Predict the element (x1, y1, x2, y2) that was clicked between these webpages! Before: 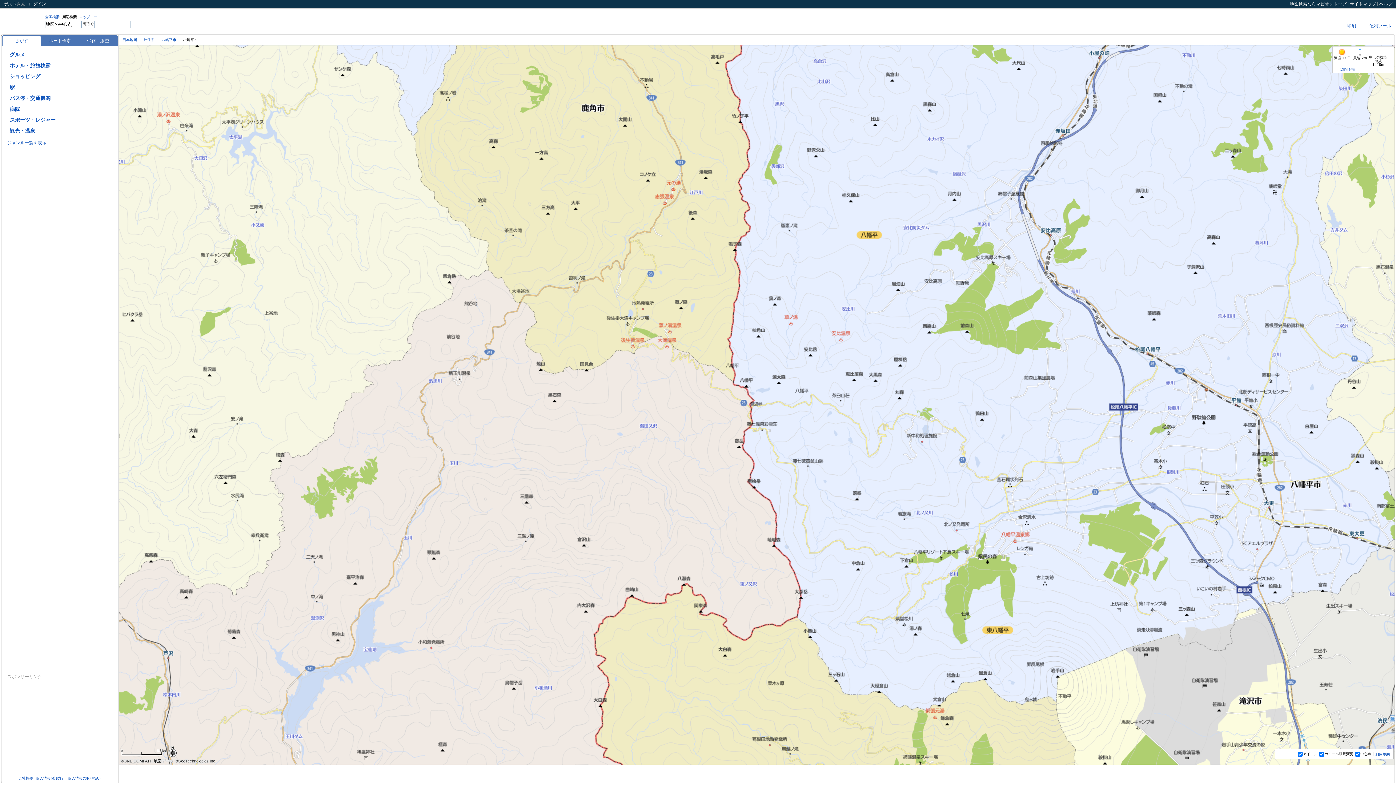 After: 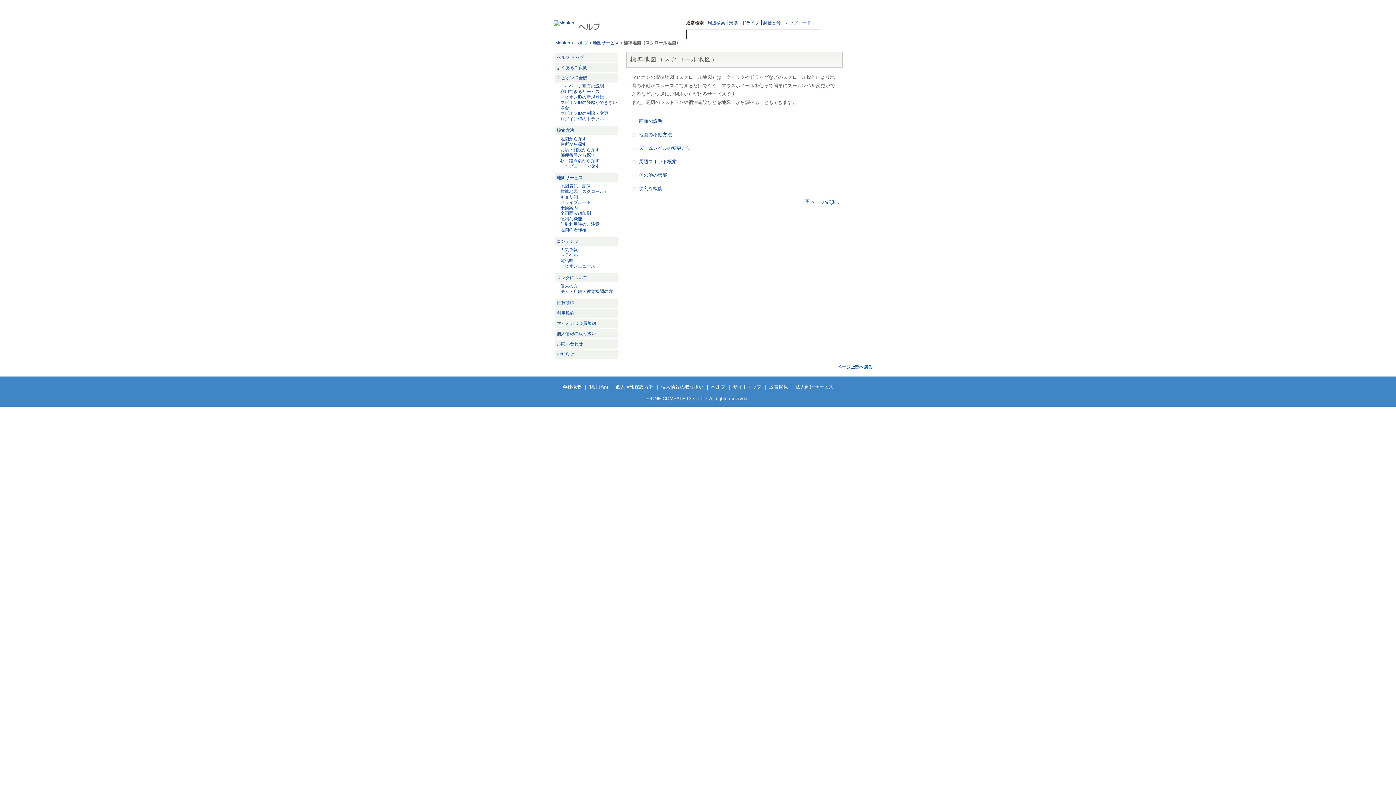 Action: label: ヘルプ bbox: (1379, 1, 1392, 6)